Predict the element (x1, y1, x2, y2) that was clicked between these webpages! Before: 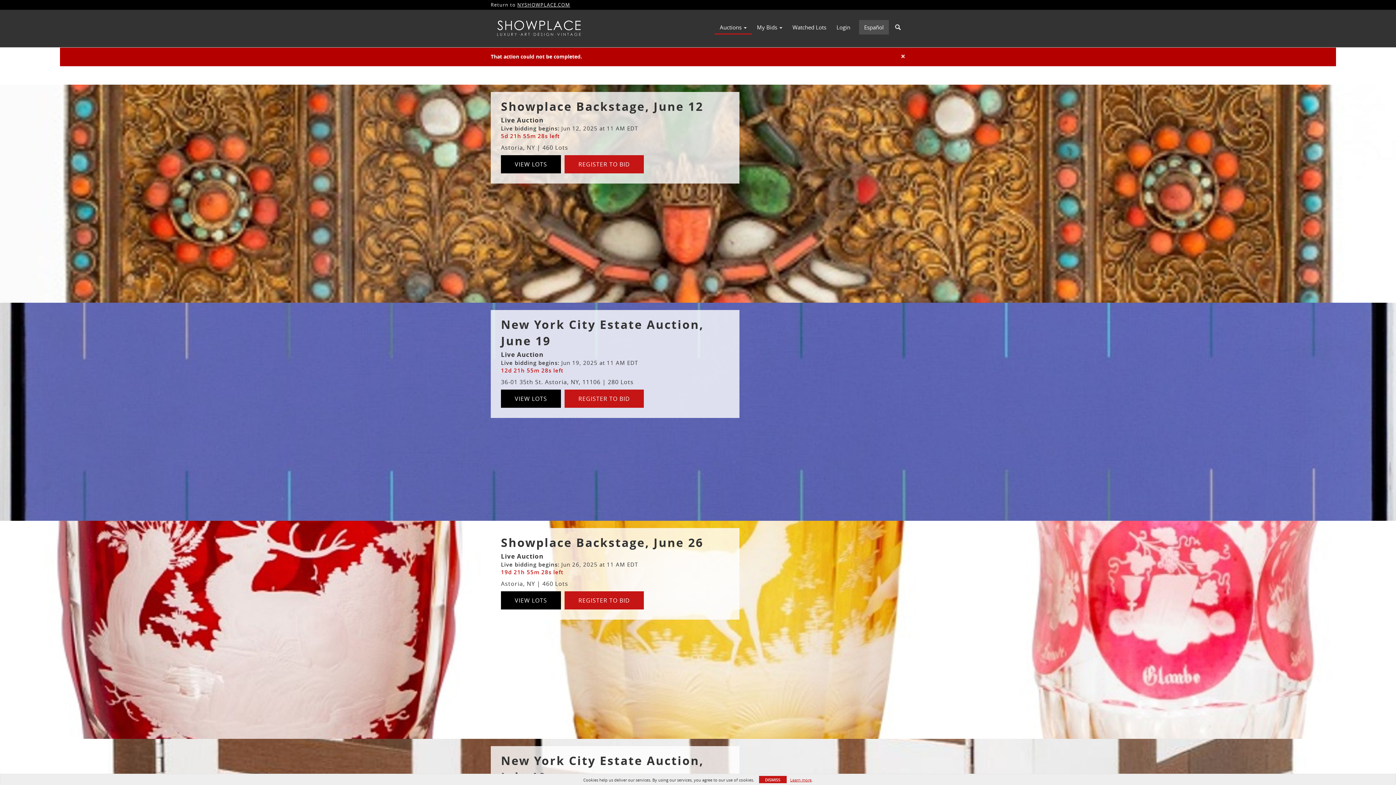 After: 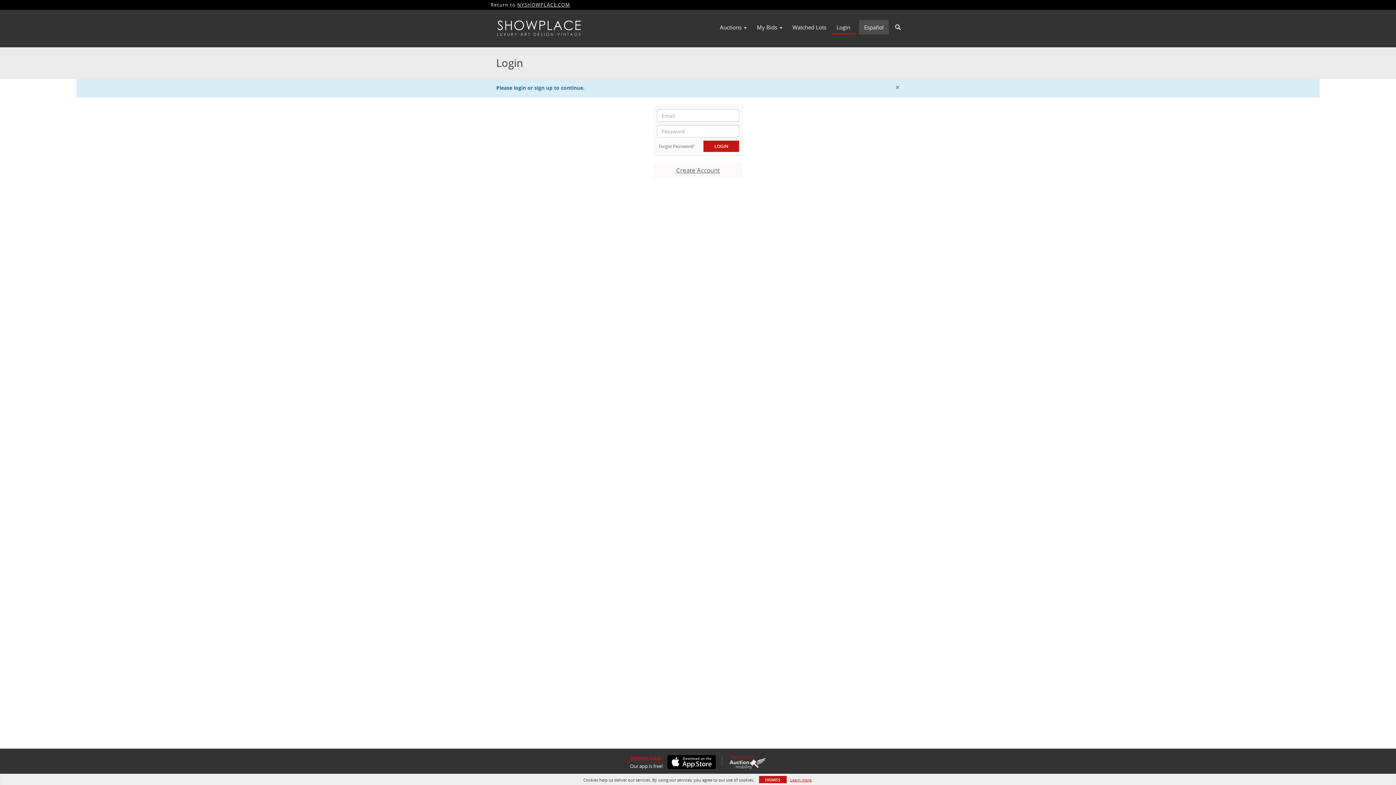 Action: bbox: (564, 389, 644, 408) label: REGISTER TO BID